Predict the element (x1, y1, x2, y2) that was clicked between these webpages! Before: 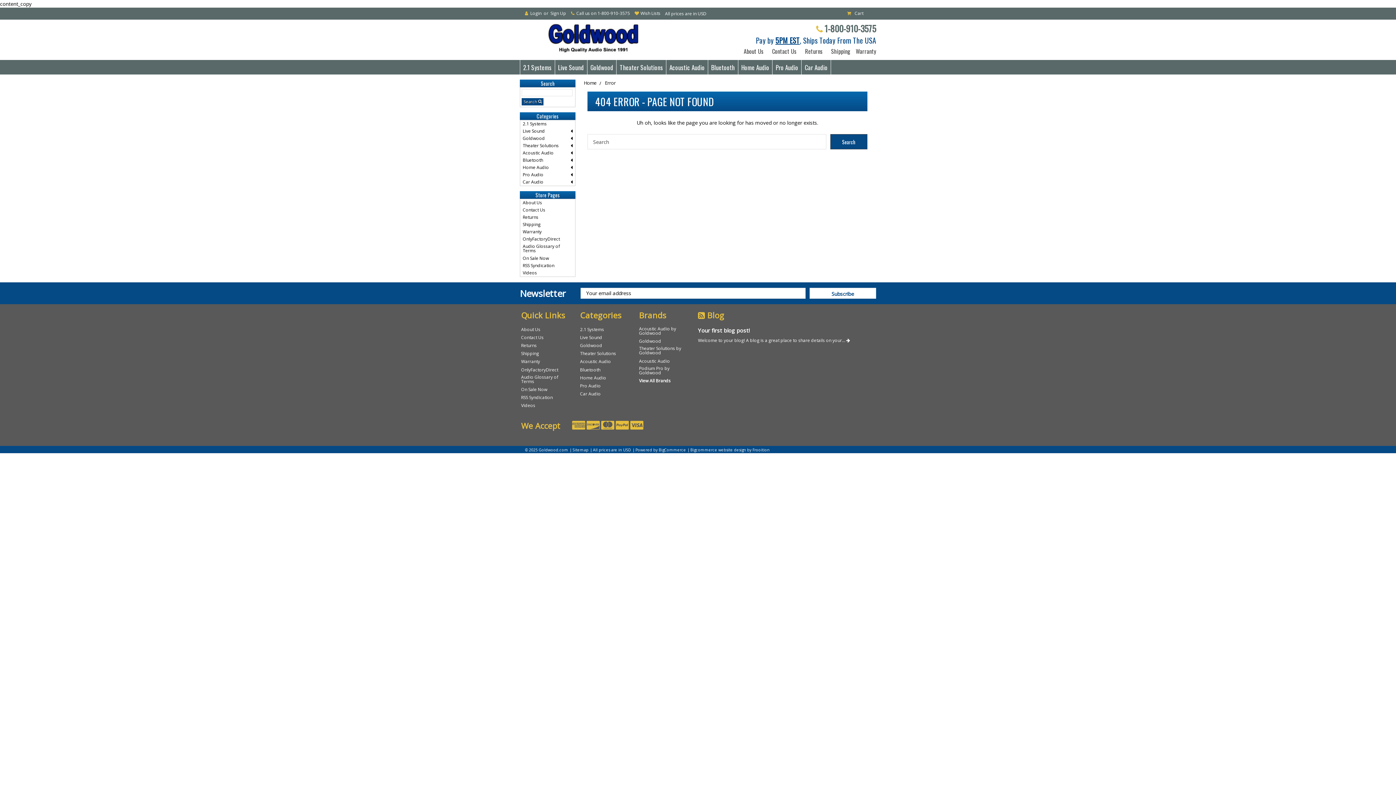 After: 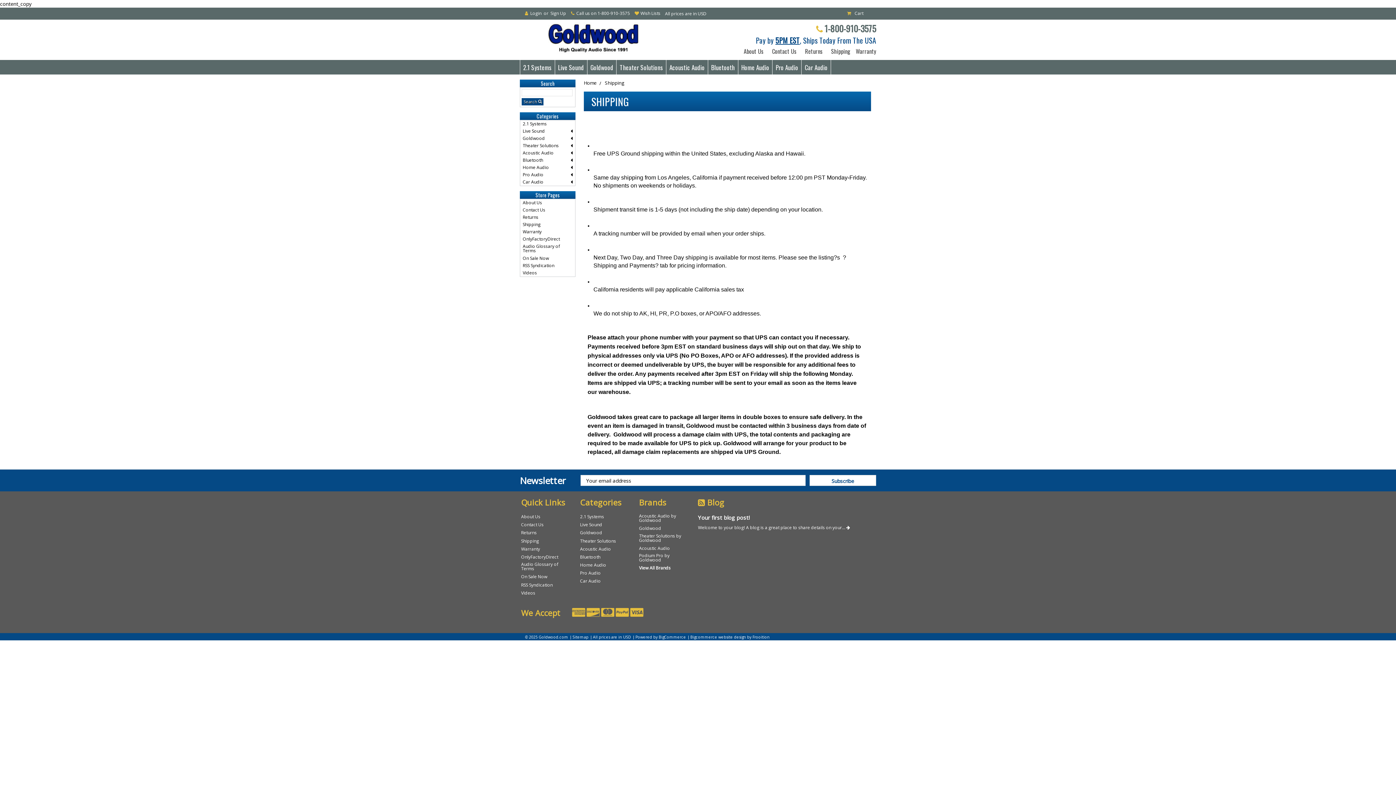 Action: label:   Shipping bbox: (828, 47, 851, 55)